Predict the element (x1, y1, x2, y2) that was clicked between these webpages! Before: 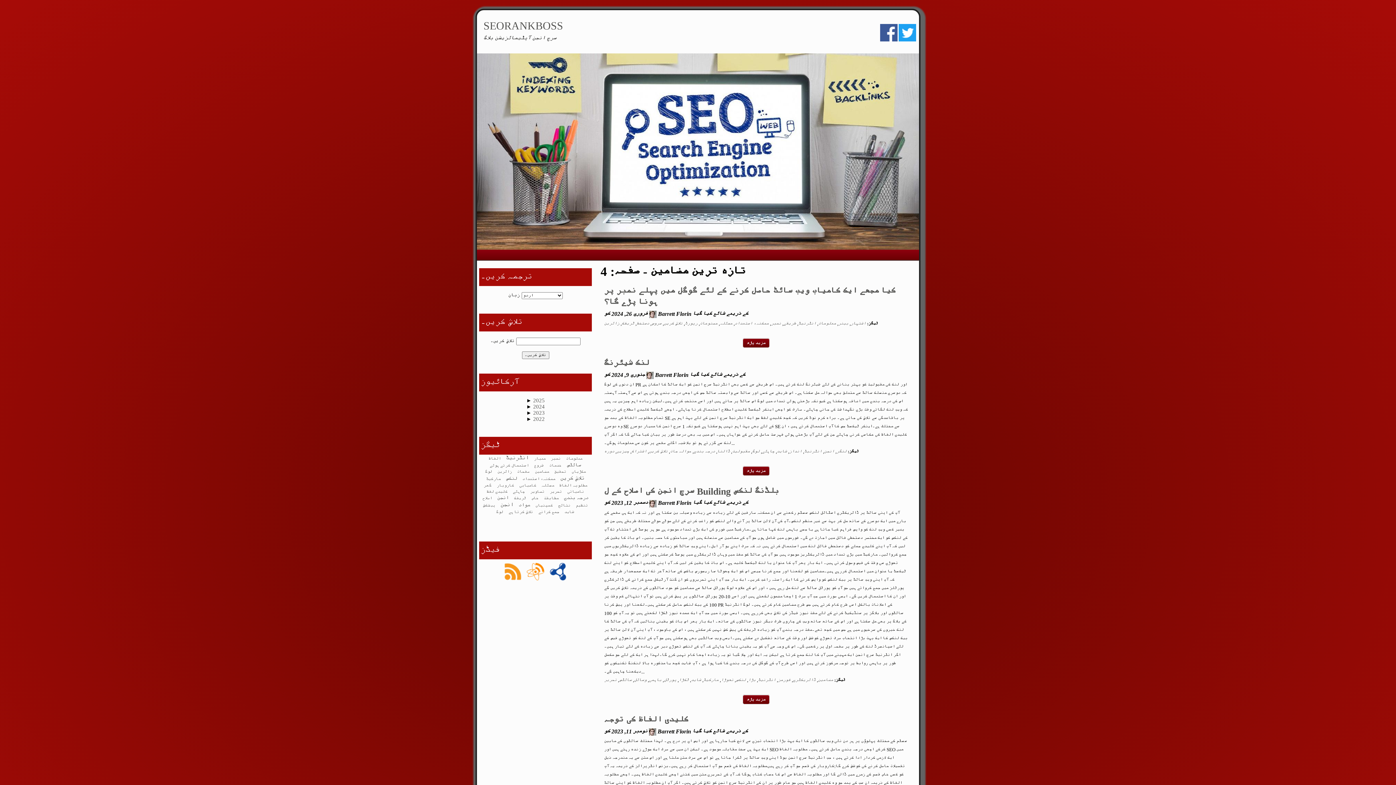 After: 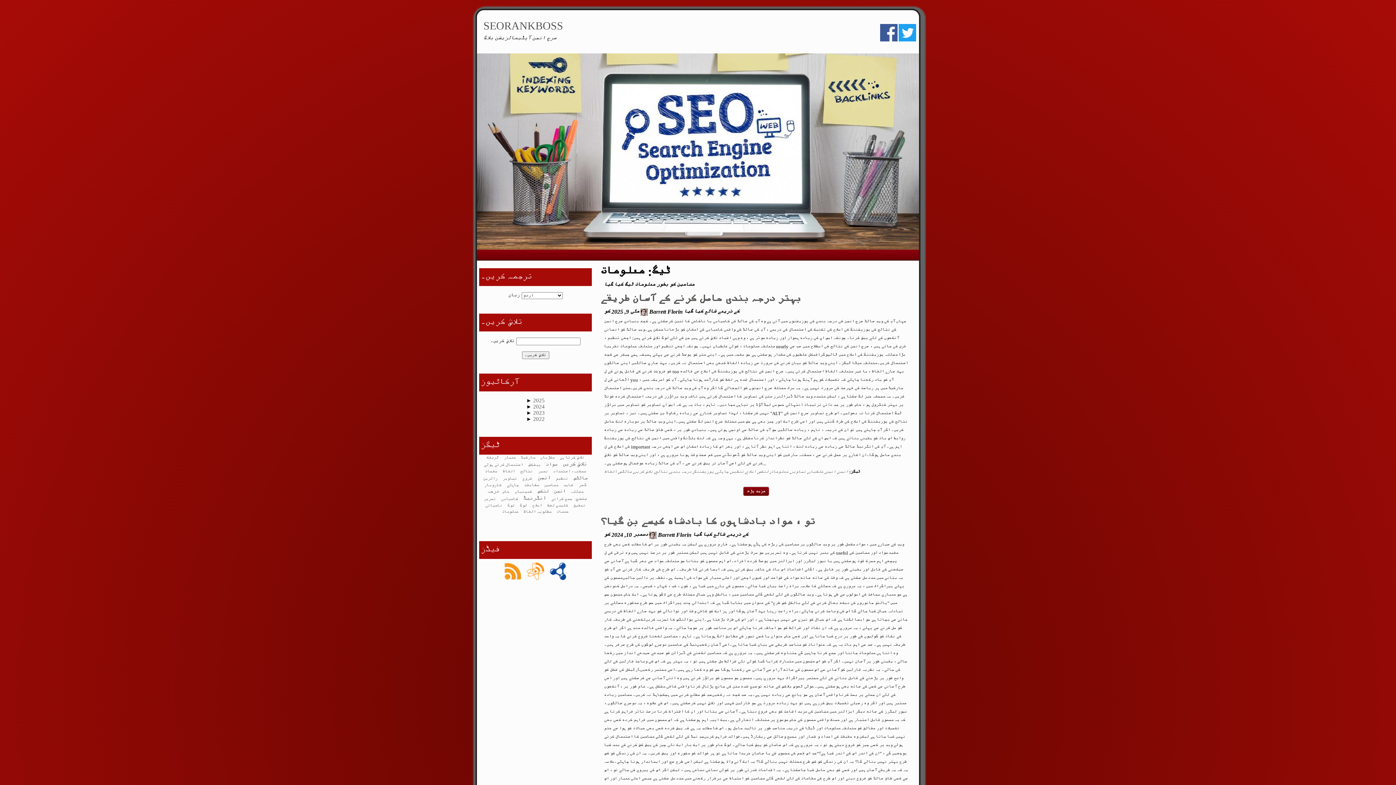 Action: label: معلومات bbox: (818, 321, 836, 326)